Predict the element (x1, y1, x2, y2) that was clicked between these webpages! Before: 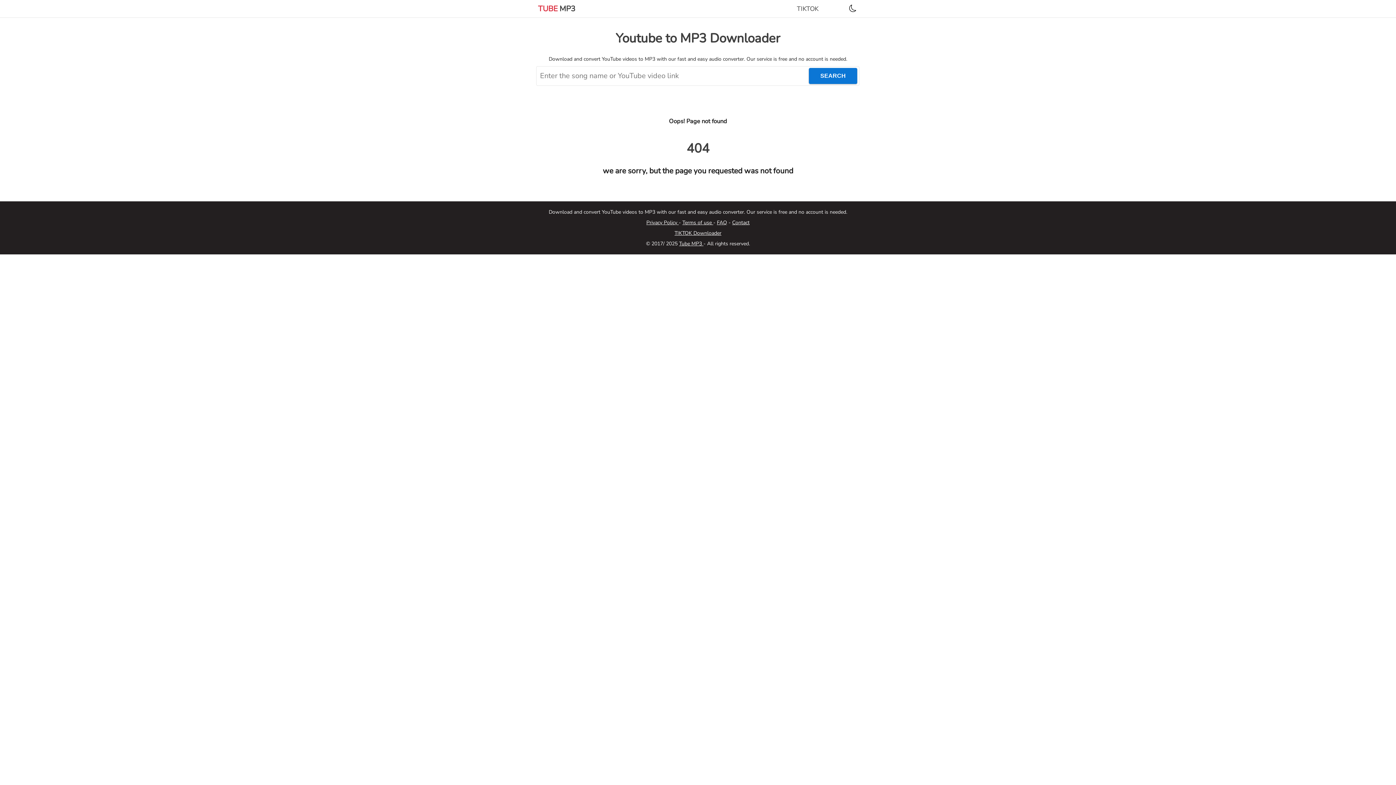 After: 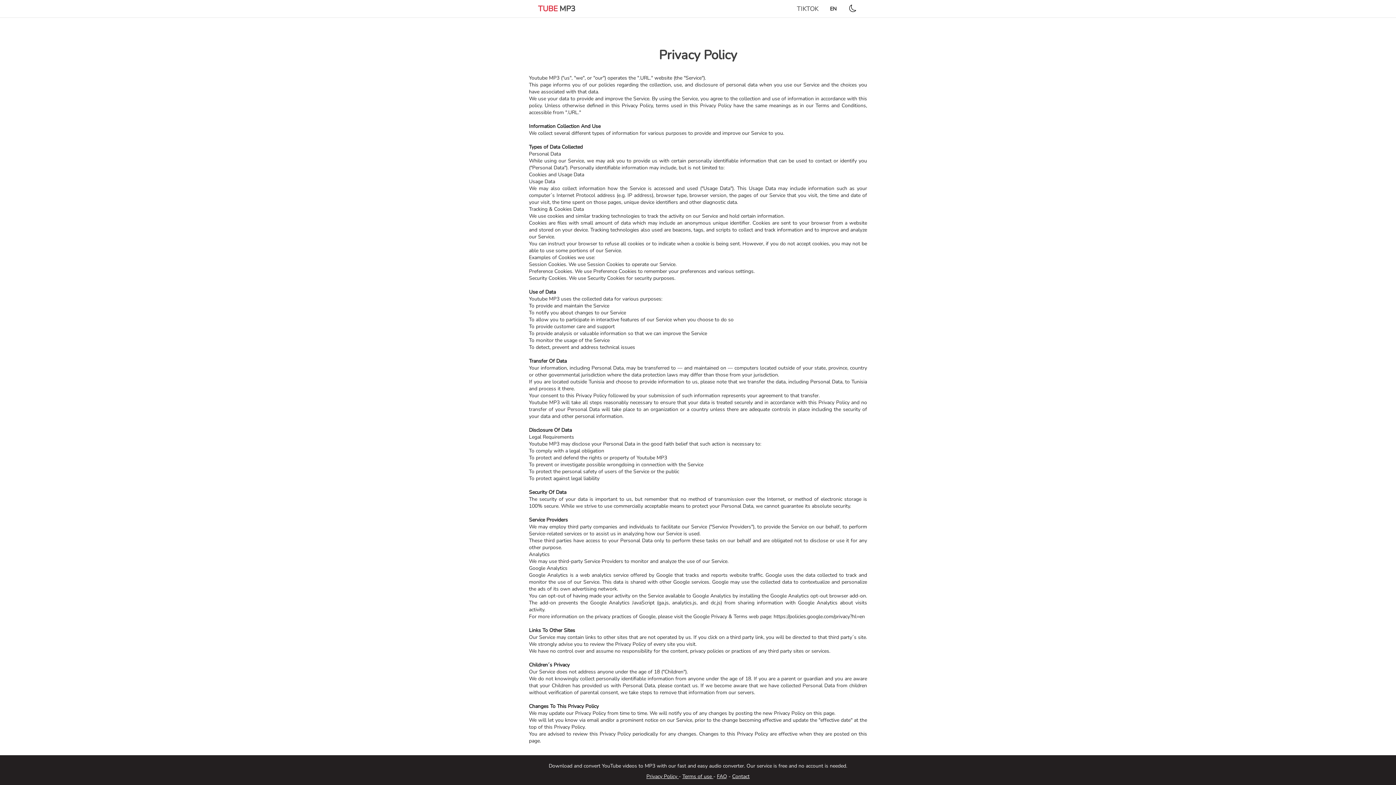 Action: label: Privacy Policy  bbox: (646, 219, 678, 226)